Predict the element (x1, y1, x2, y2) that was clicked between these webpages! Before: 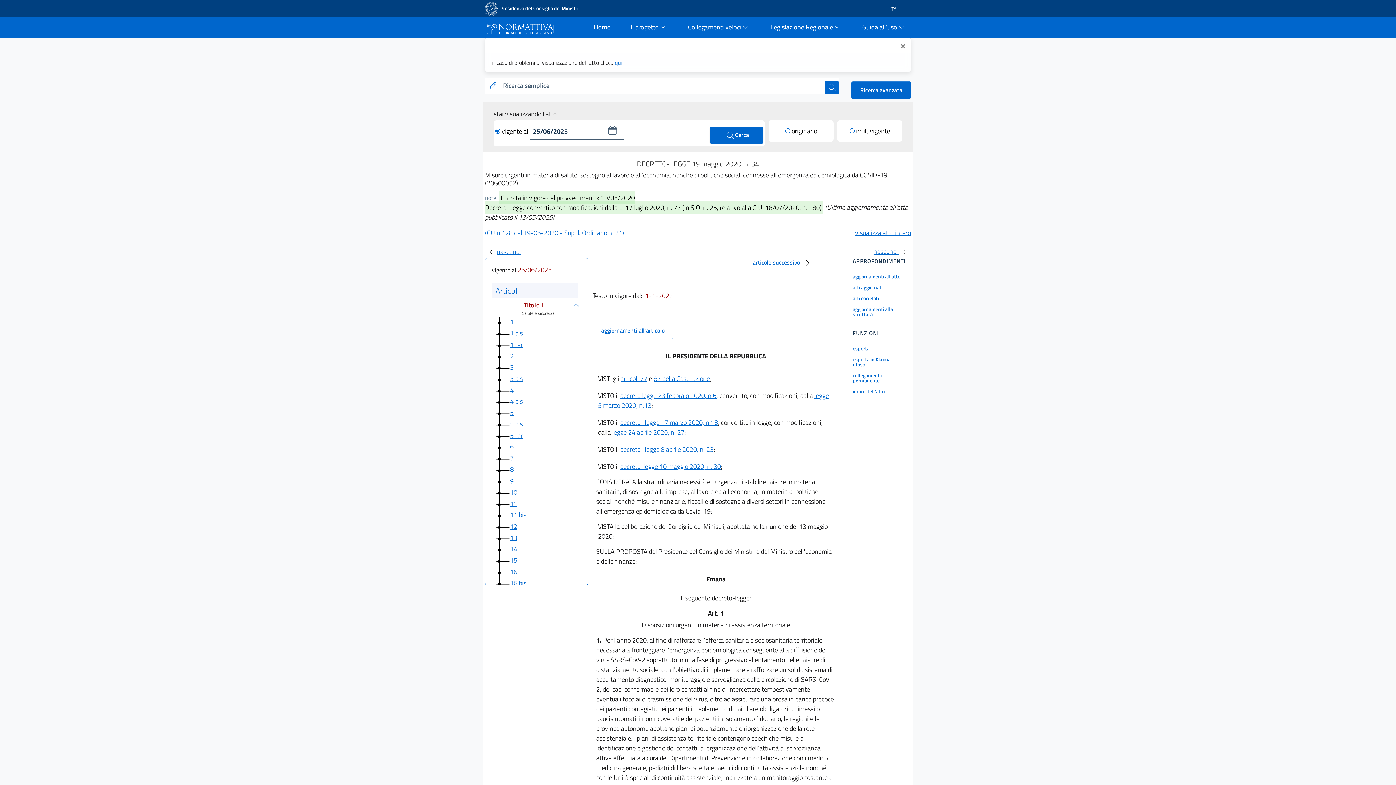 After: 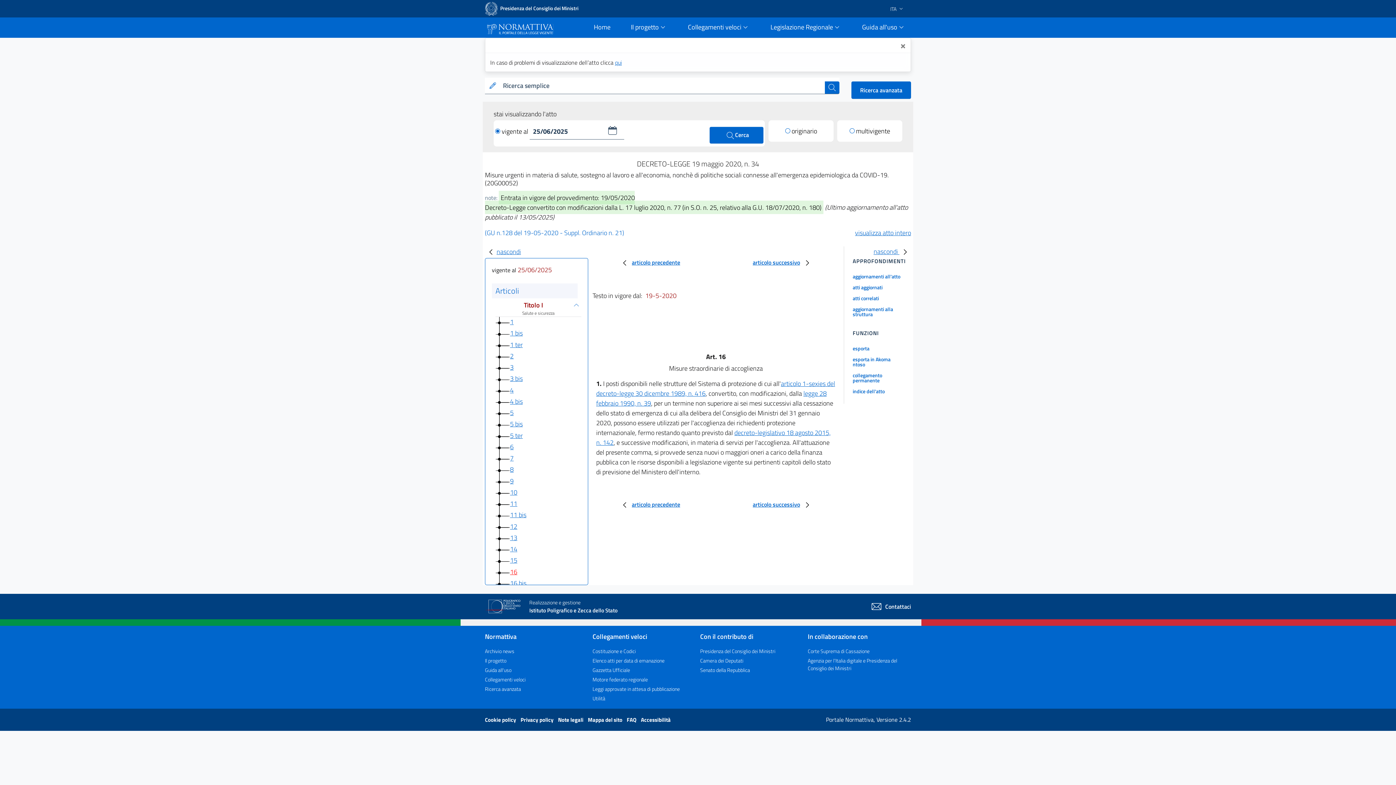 Action: bbox: (510, 567, 517, 576) label: 16